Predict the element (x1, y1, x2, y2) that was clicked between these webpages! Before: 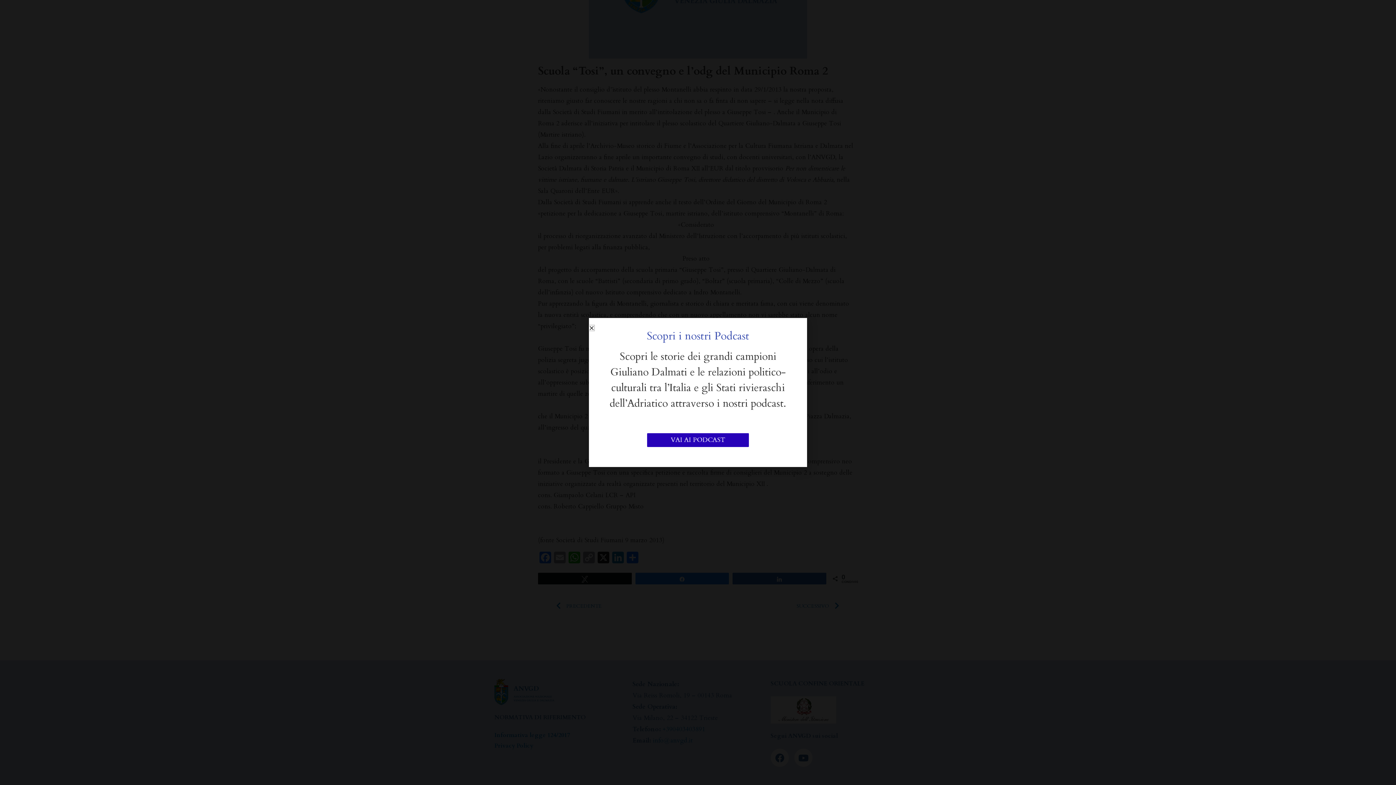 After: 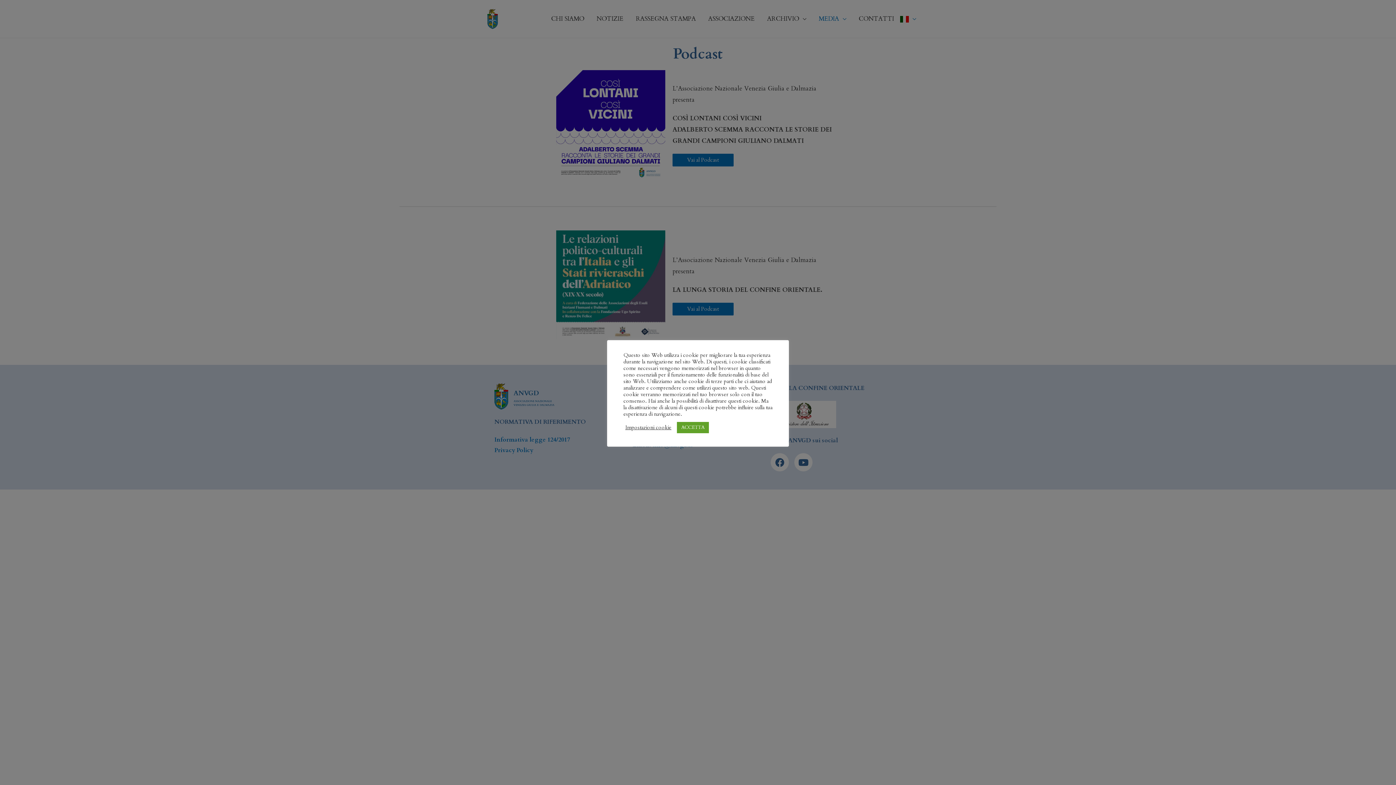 Action: label: VAI AI PODCAST bbox: (647, 433, 749, 447)